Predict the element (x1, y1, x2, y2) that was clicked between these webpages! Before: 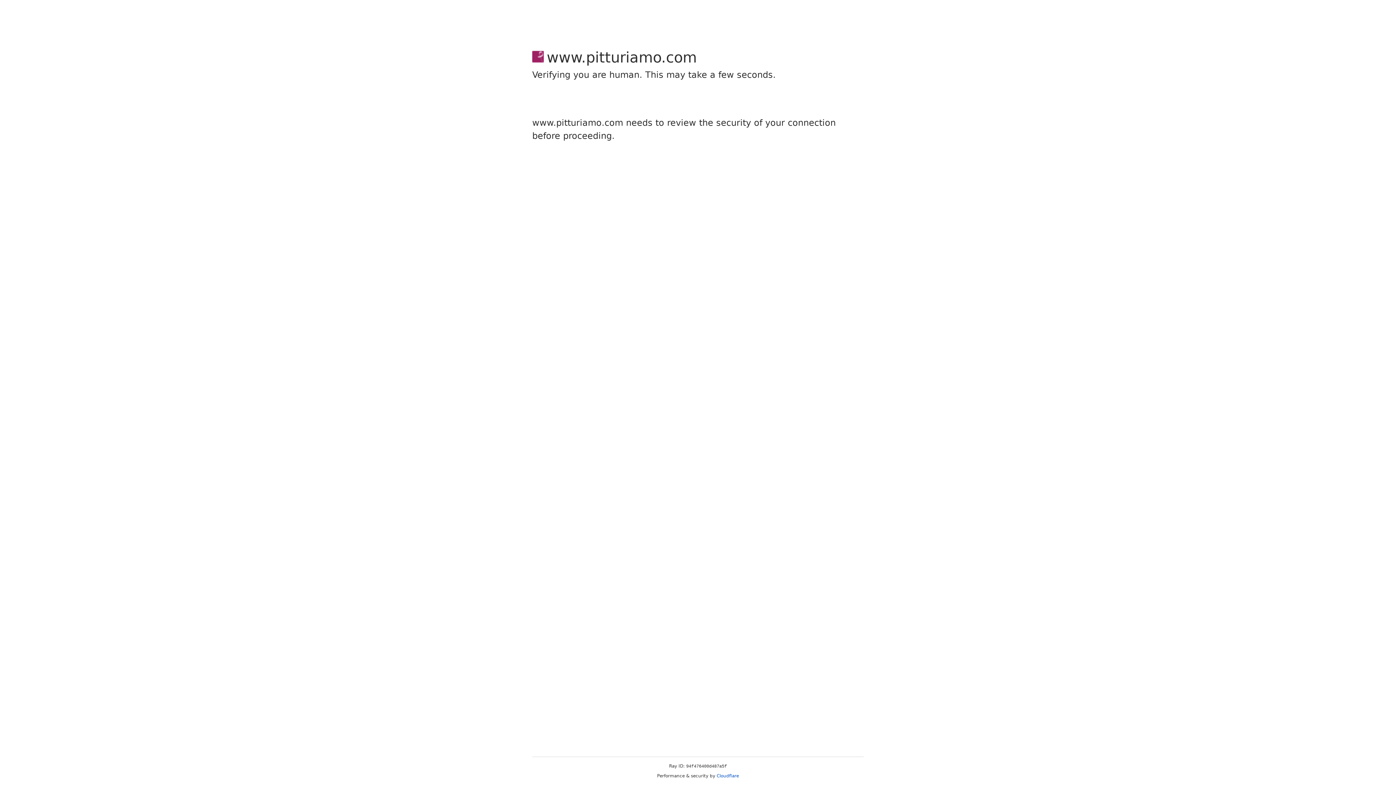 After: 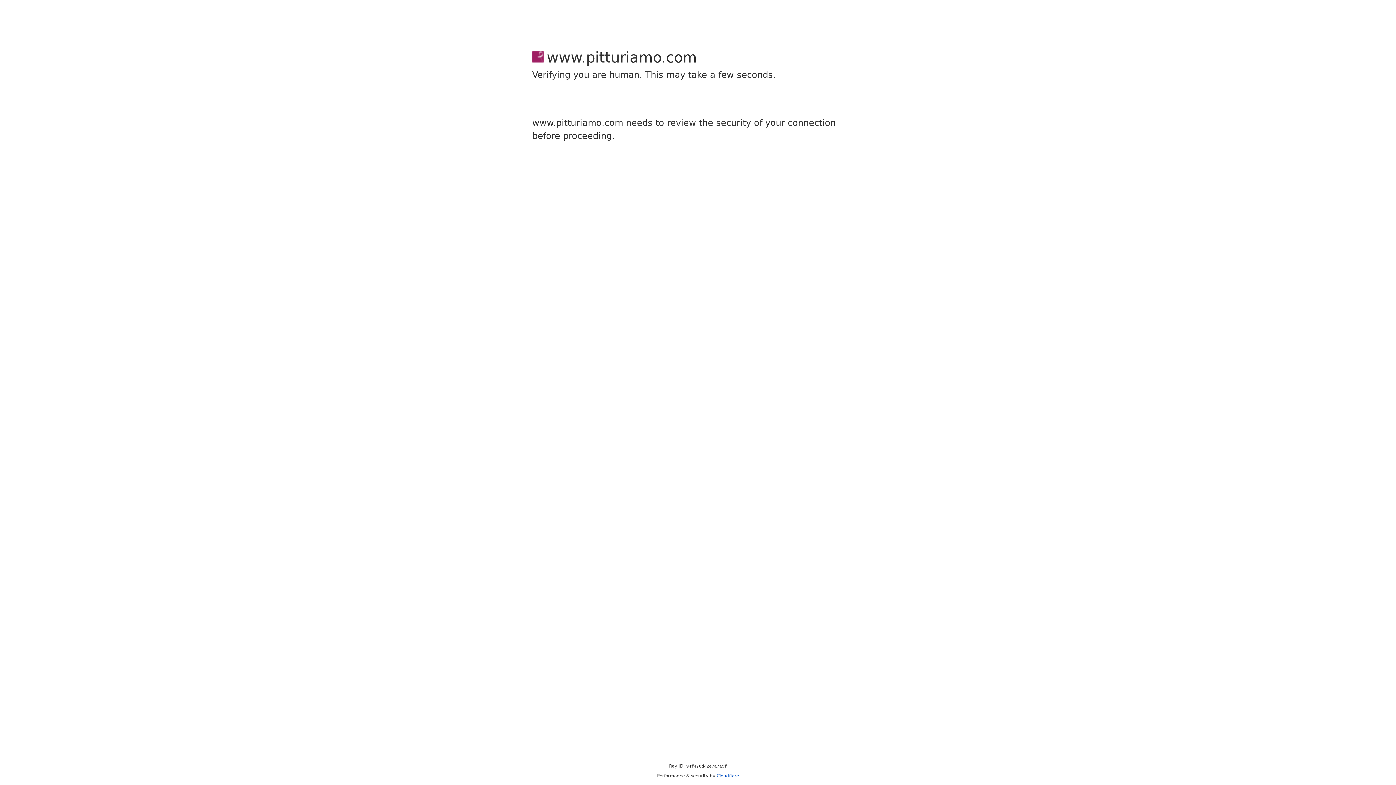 Action: bbox: (716, 773, 739, 778) label: Cloudflare